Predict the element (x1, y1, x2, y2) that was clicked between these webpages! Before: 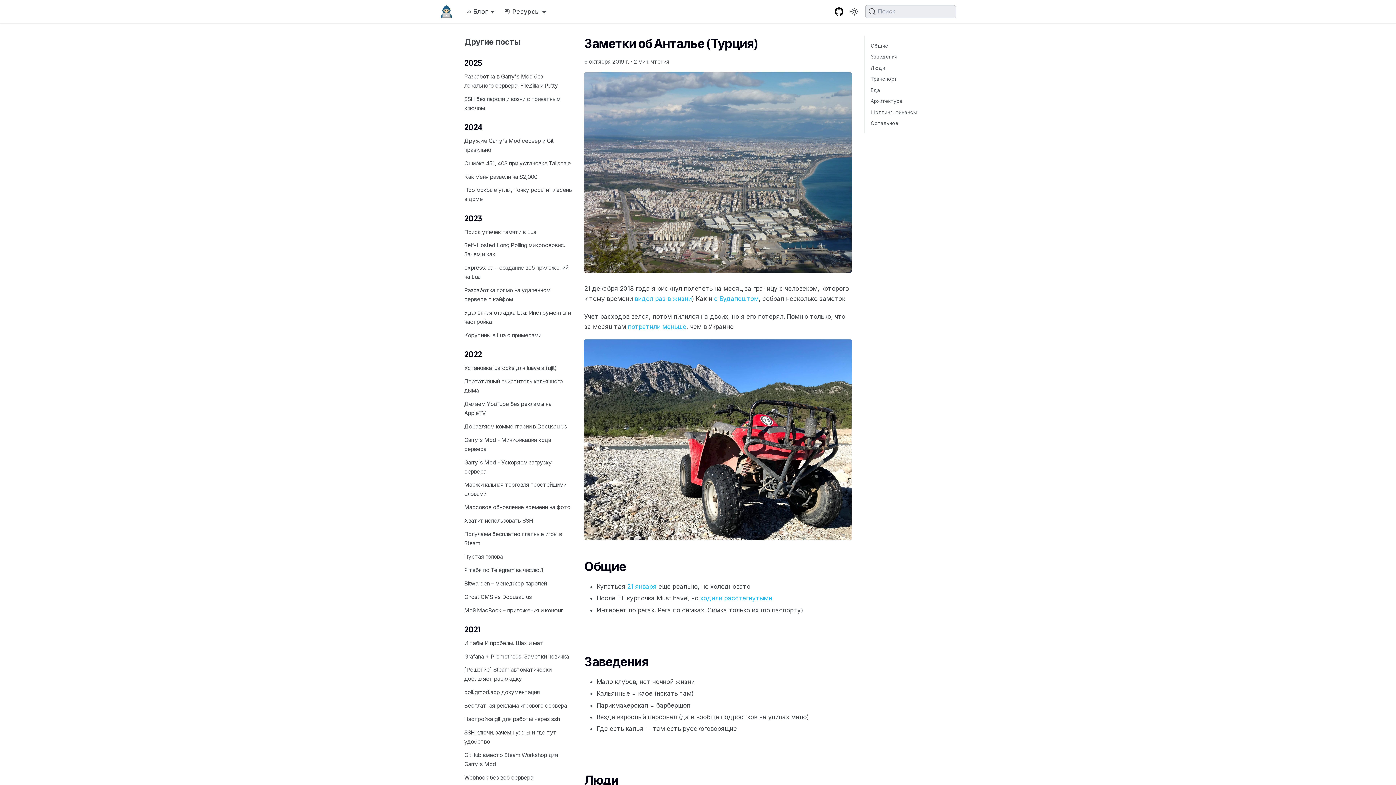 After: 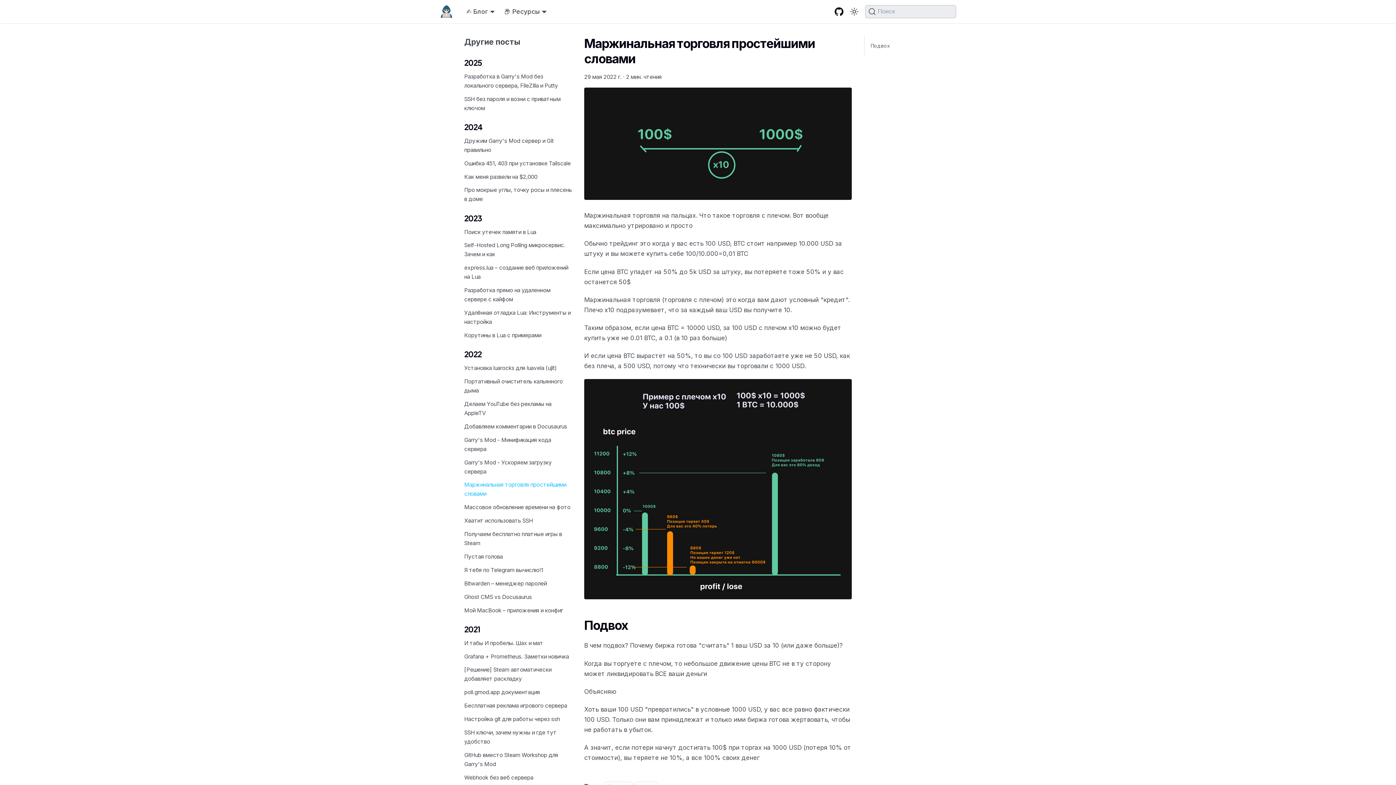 Action: bbox: (464, 480, 572, 498) label: Маржинальная торговля простейшими словами